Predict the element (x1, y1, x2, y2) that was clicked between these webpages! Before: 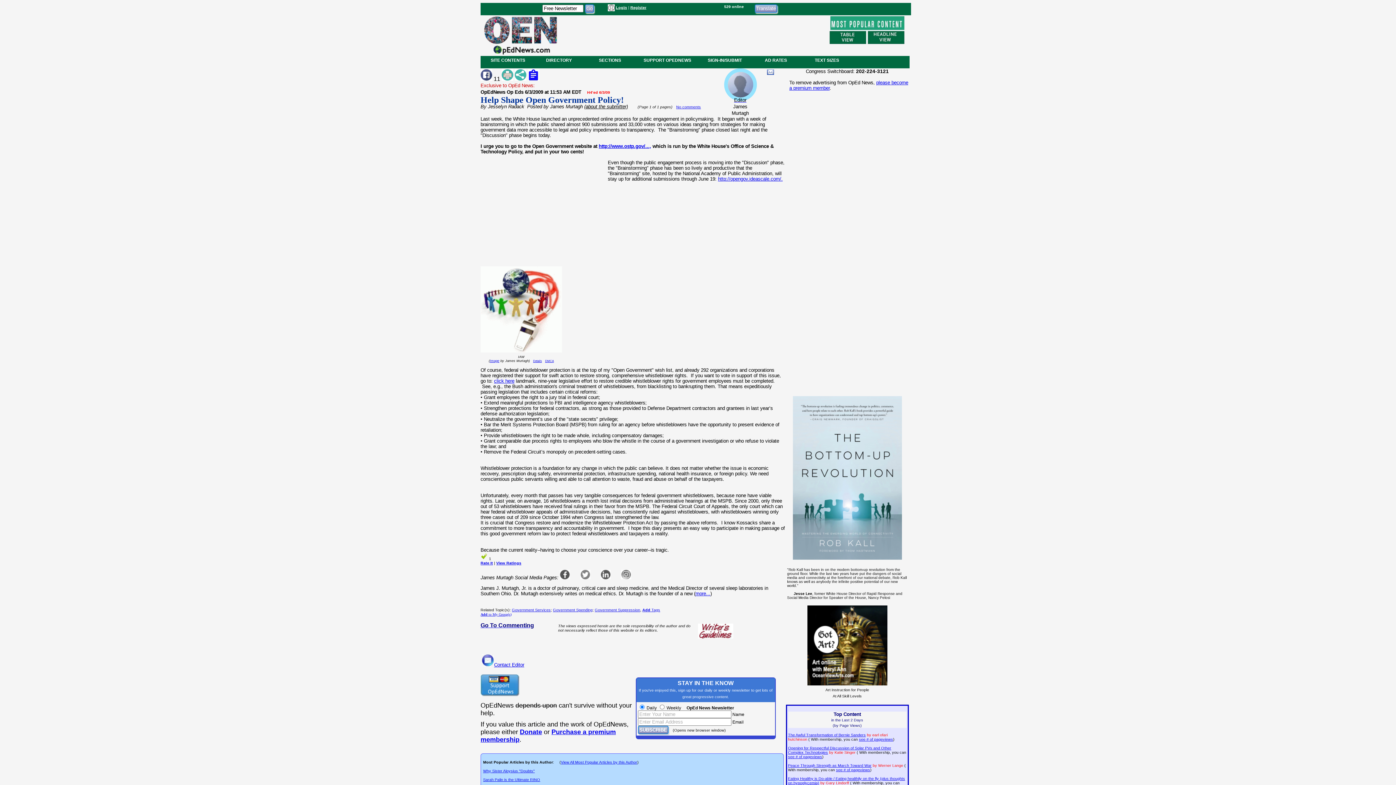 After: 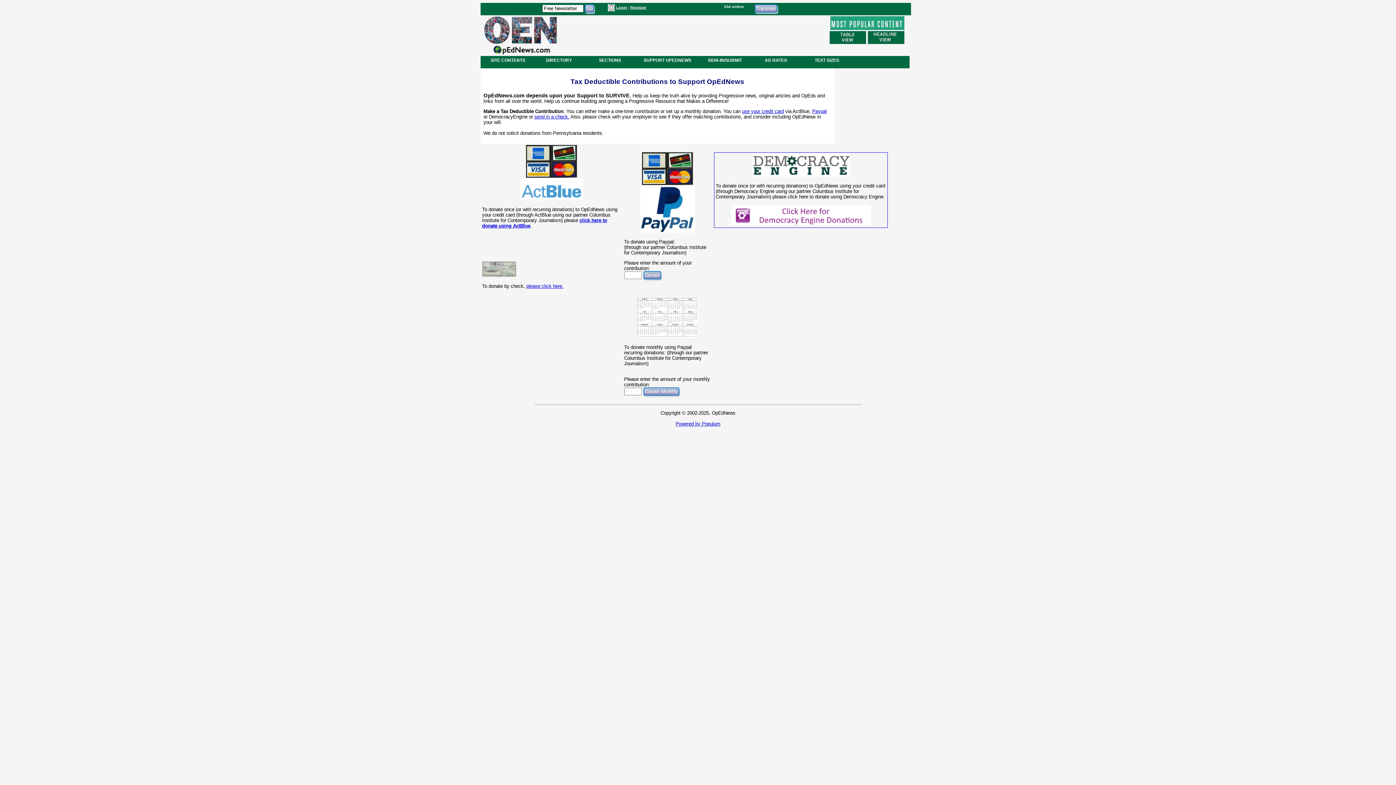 Action: bbox: (480, 691, 519, 697)